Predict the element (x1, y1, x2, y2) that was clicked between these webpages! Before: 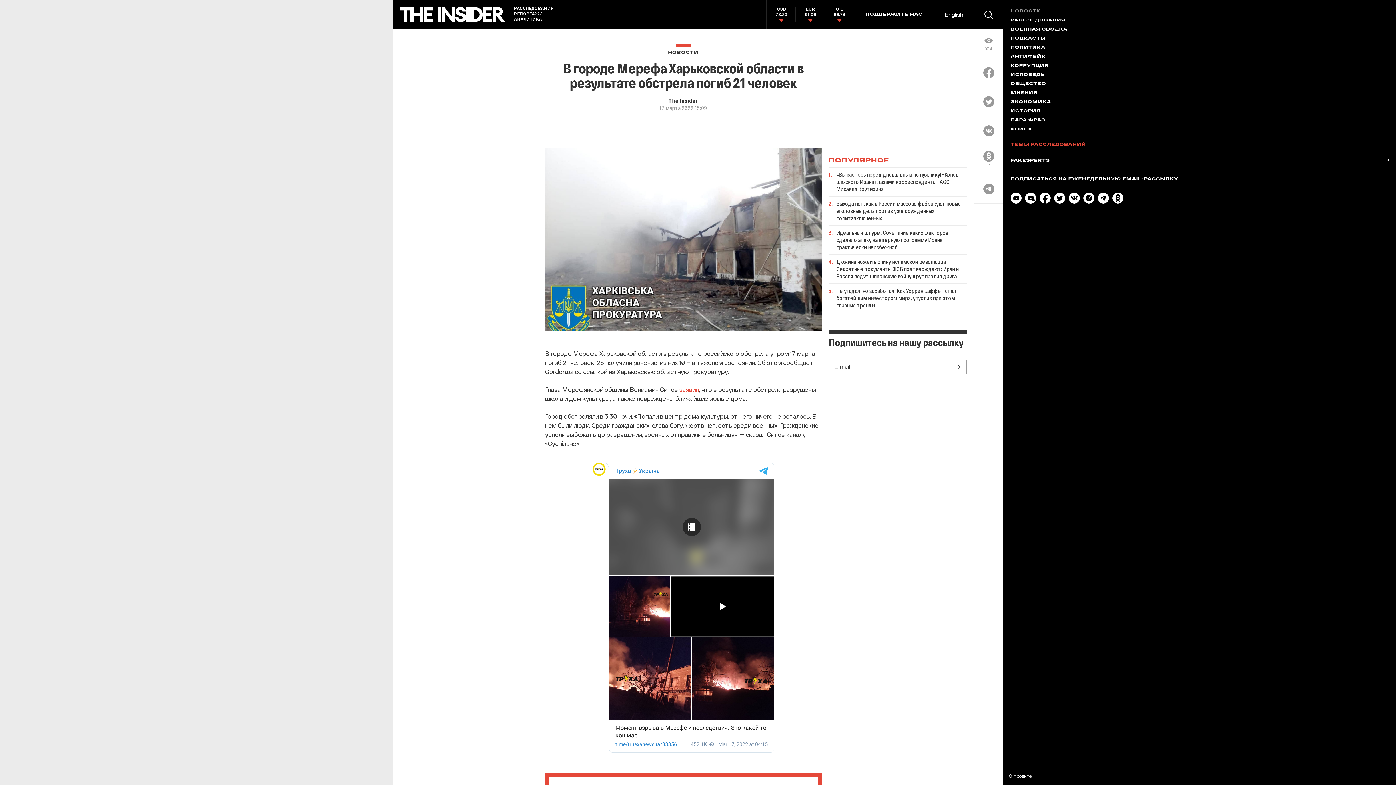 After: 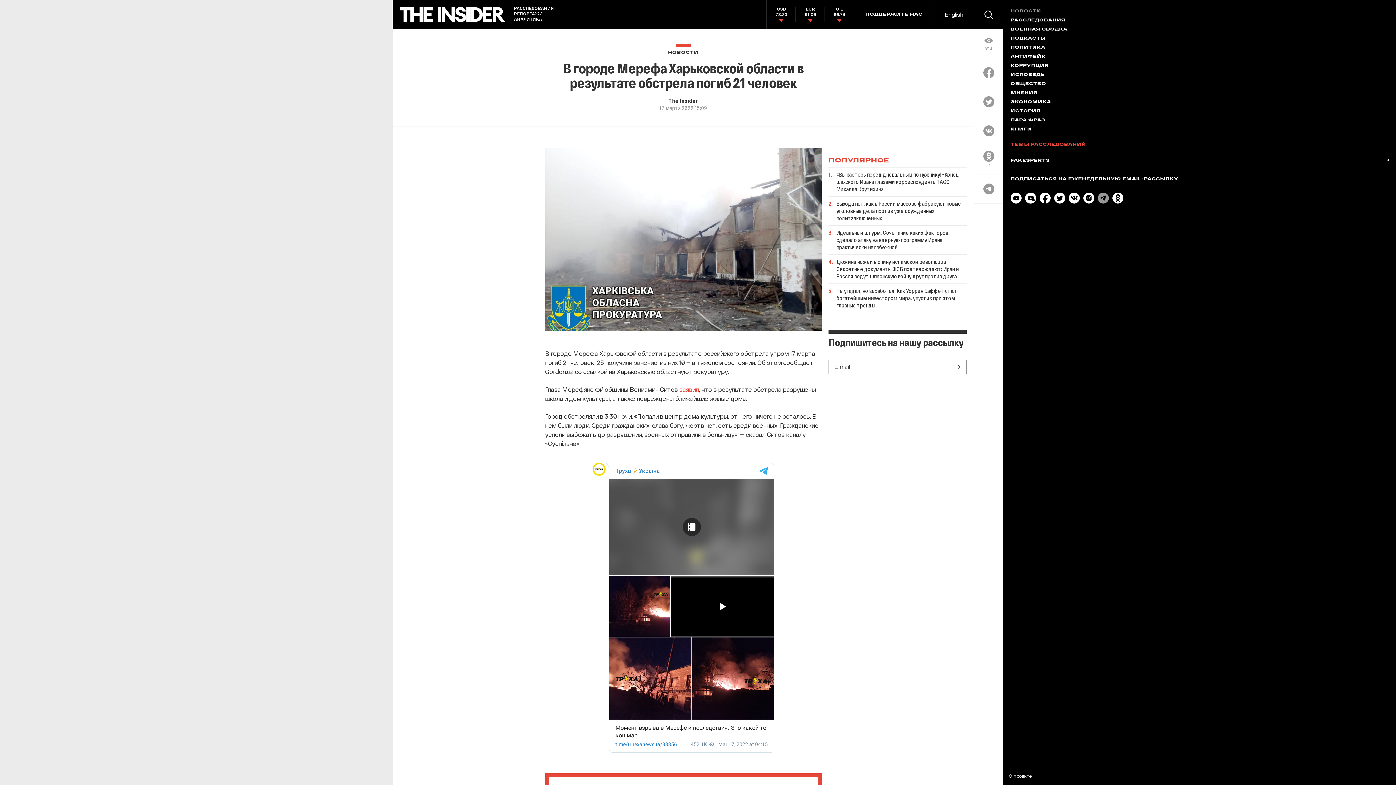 Action: bbox: (1098, 197, 1109, 204)